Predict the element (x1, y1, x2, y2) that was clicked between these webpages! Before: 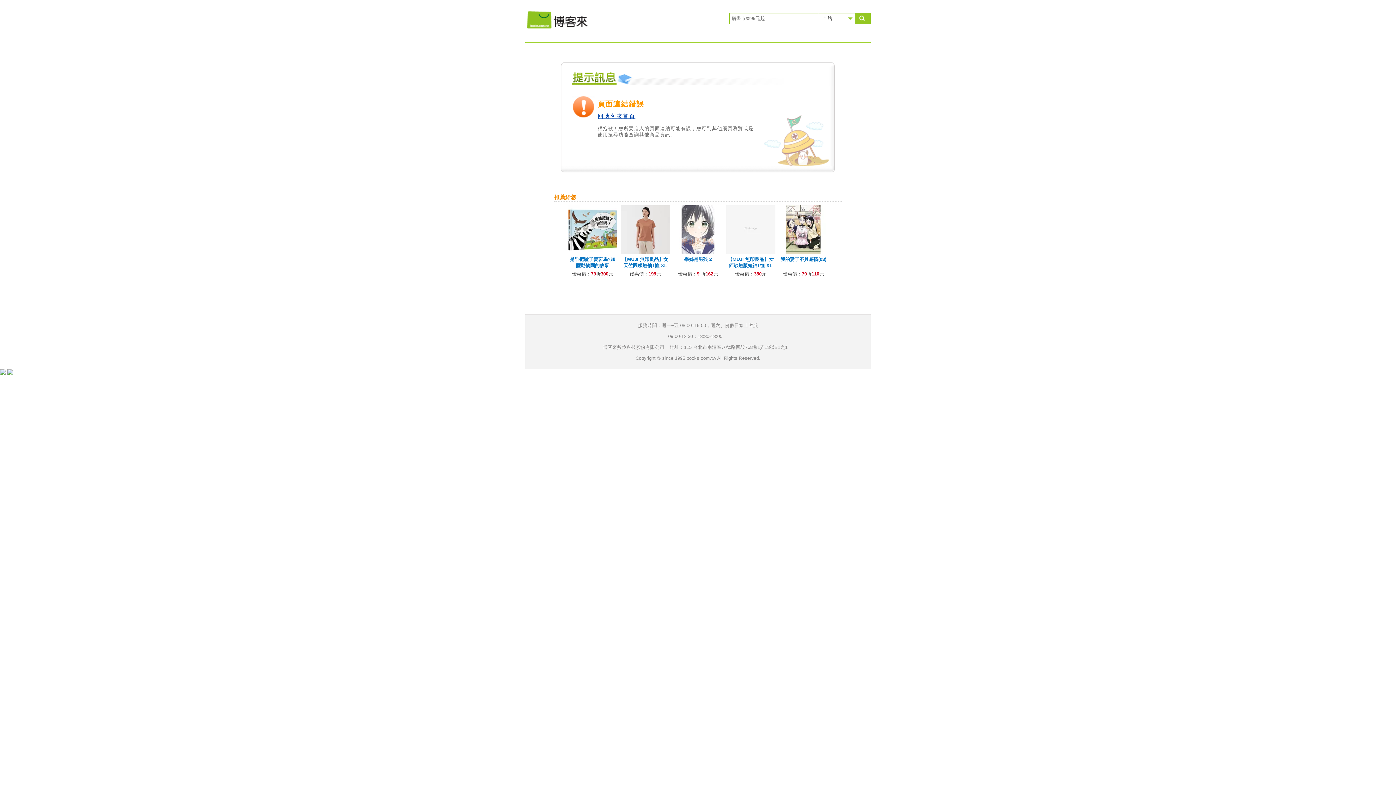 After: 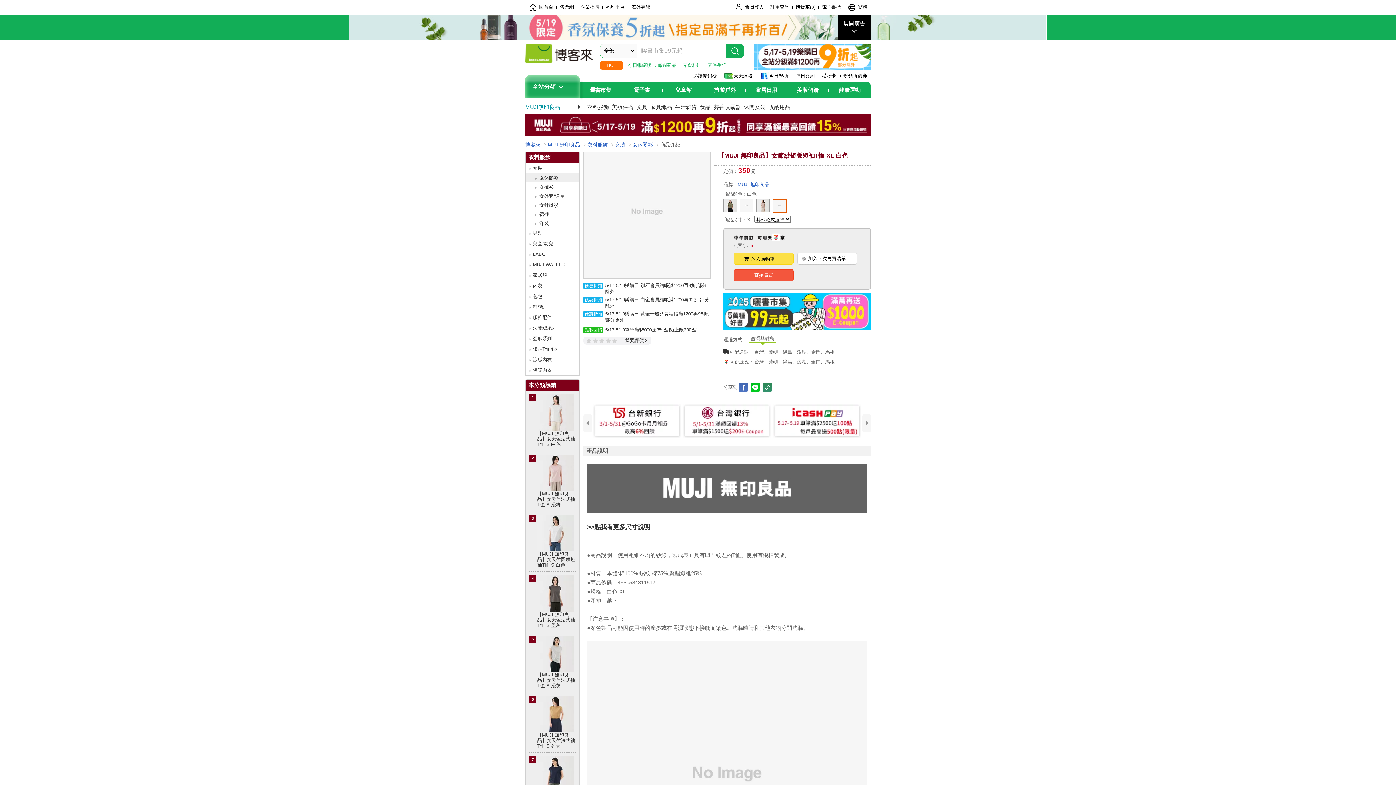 Action: bbox: (726, 250, 775, 256)